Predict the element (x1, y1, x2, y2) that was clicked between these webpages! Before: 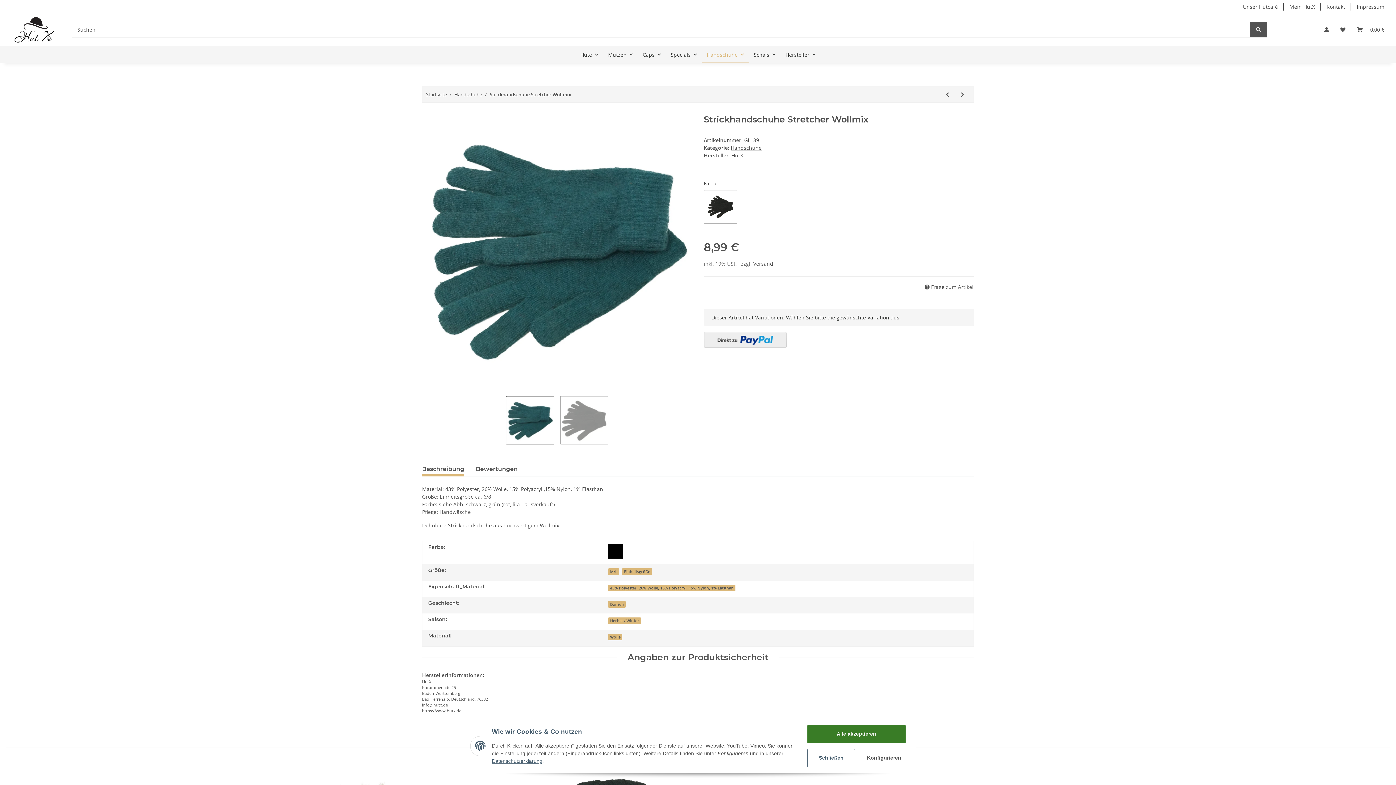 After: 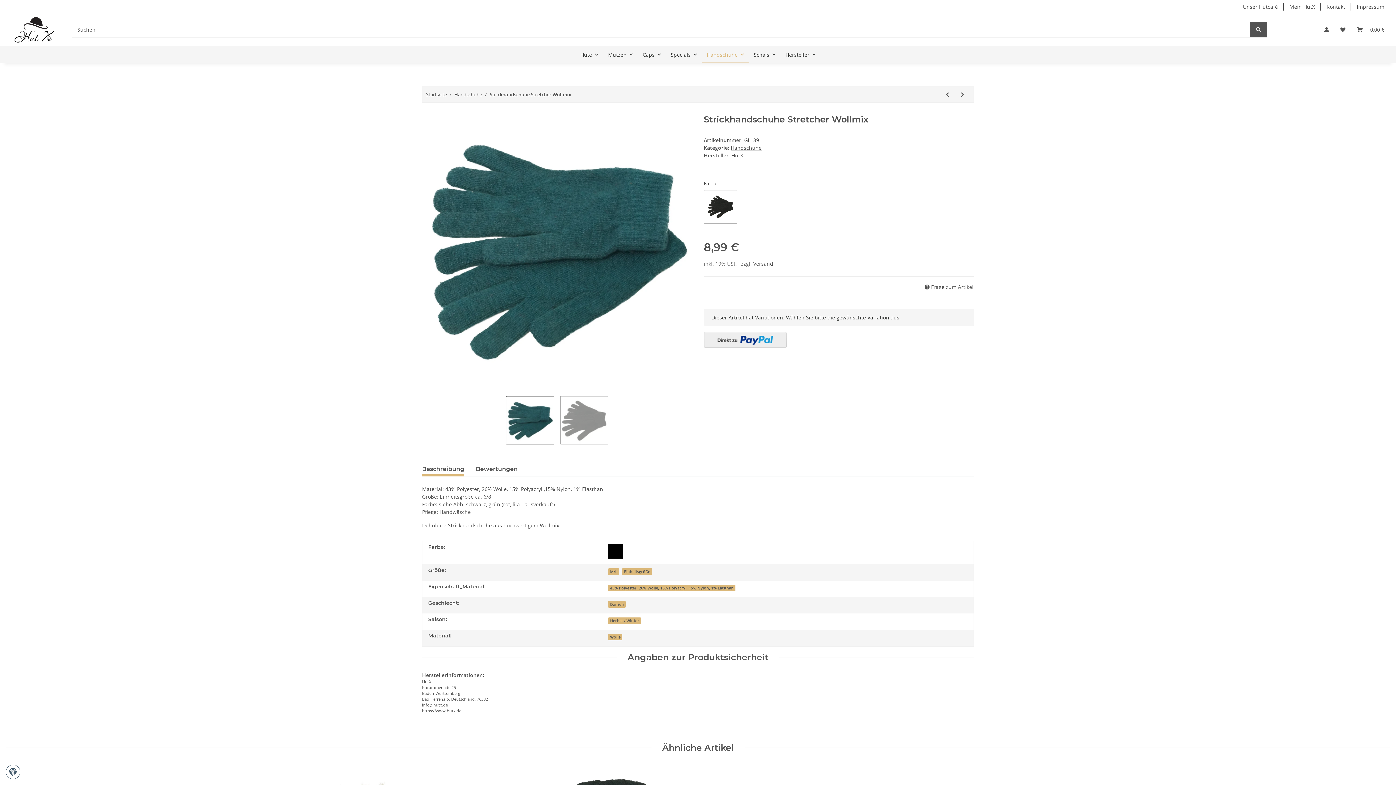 Action: label: Alle akzeptieren bbox: (807, 725, 905, 743)